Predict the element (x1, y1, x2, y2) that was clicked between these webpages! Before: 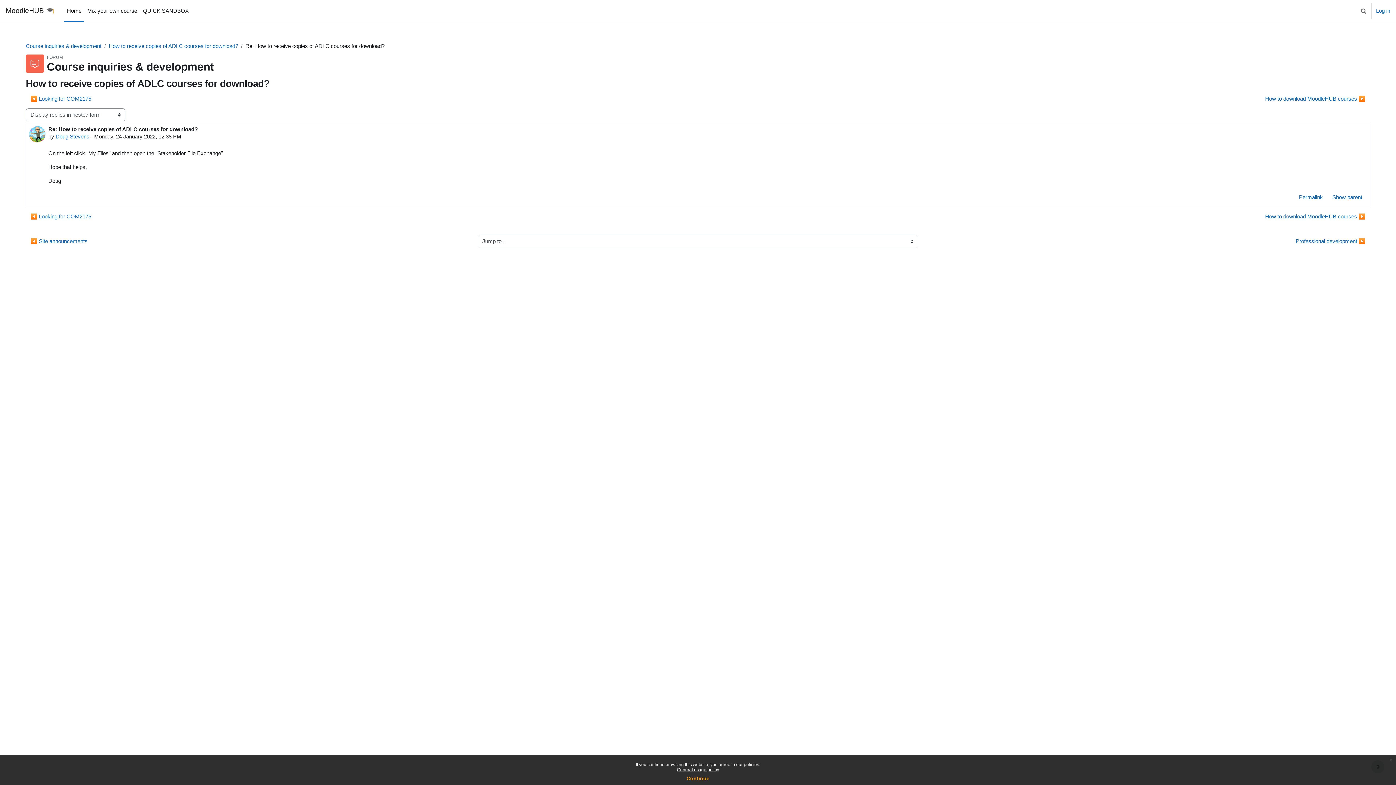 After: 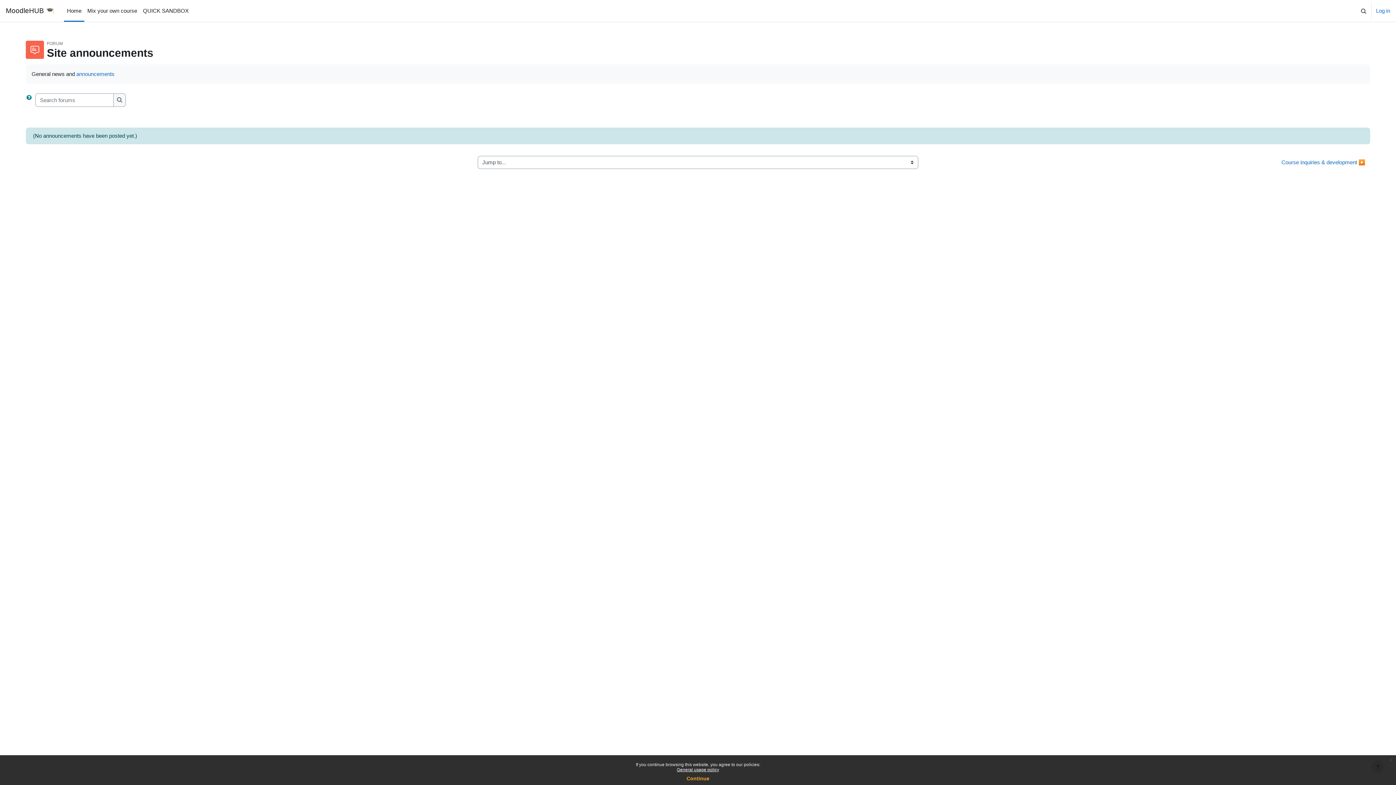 Action: label: ◀︎ Site announcements bbox: (25, 235, 92, 248)